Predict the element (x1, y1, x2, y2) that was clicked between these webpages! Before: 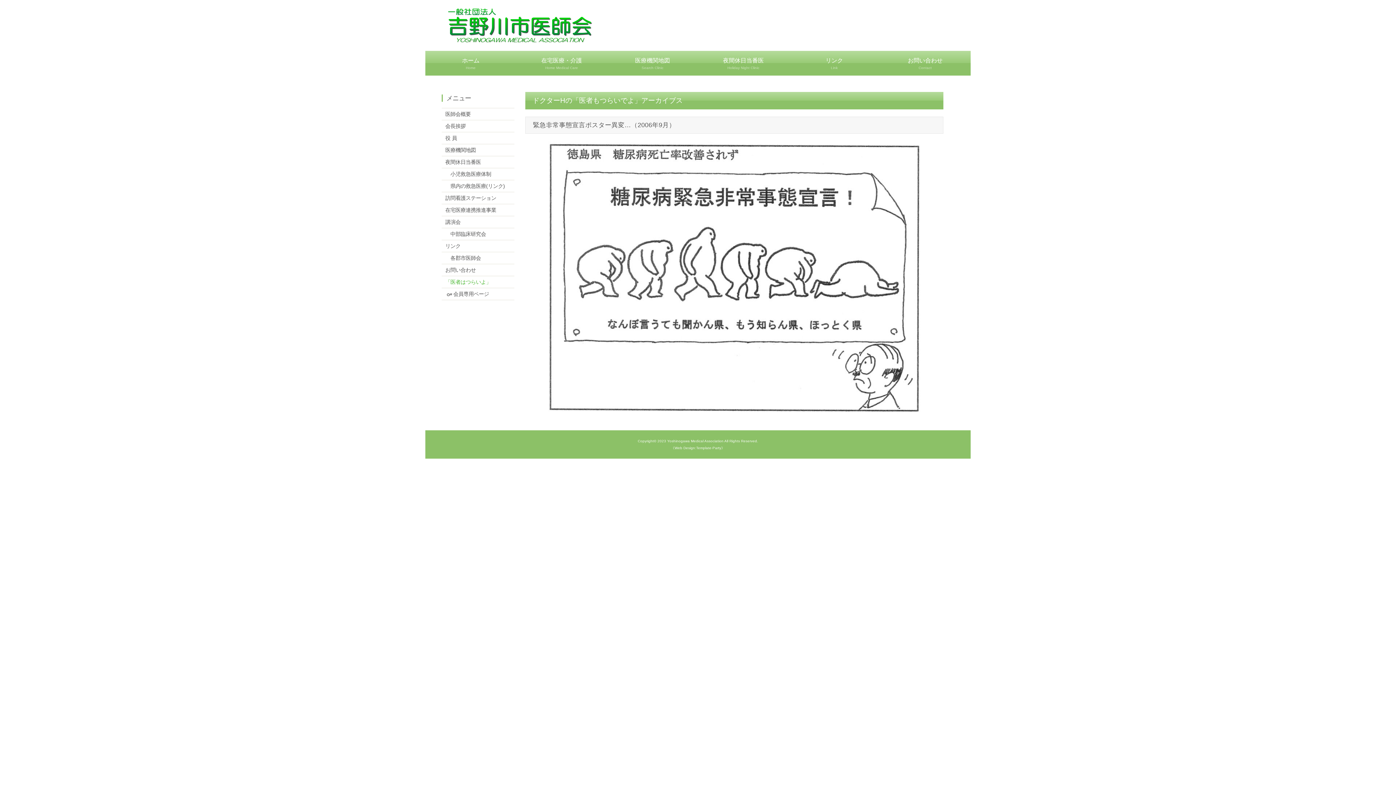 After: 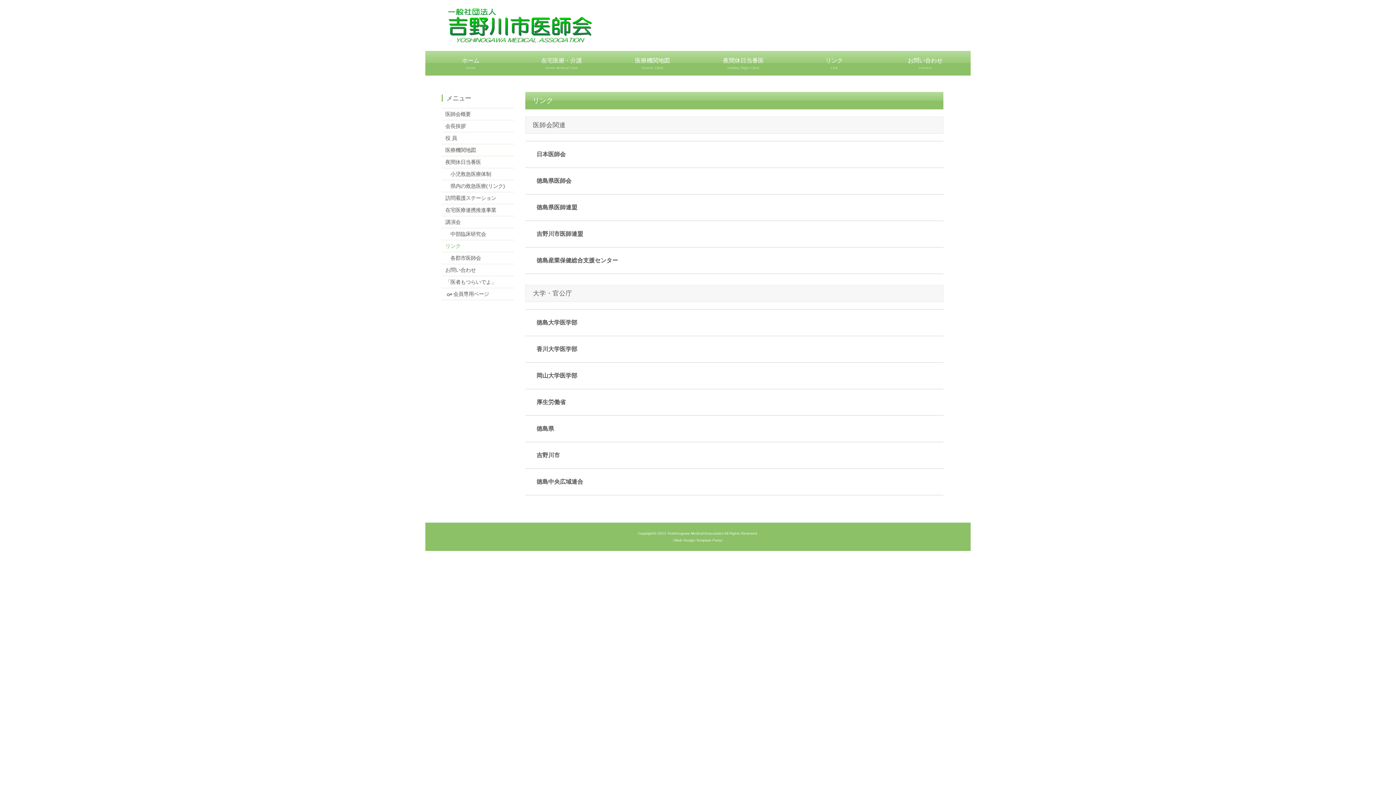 Action: bbox: (441, 240, 514, 252) label: リンク